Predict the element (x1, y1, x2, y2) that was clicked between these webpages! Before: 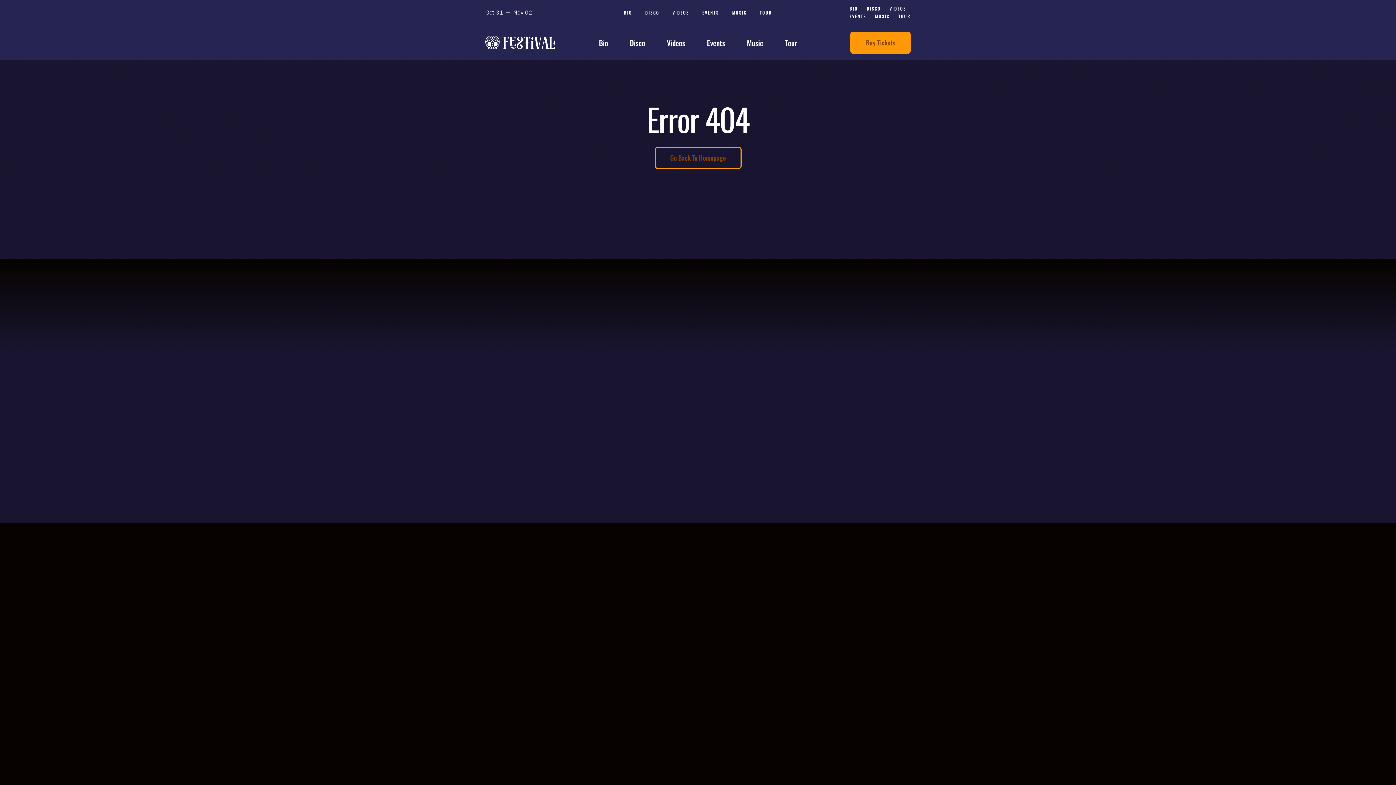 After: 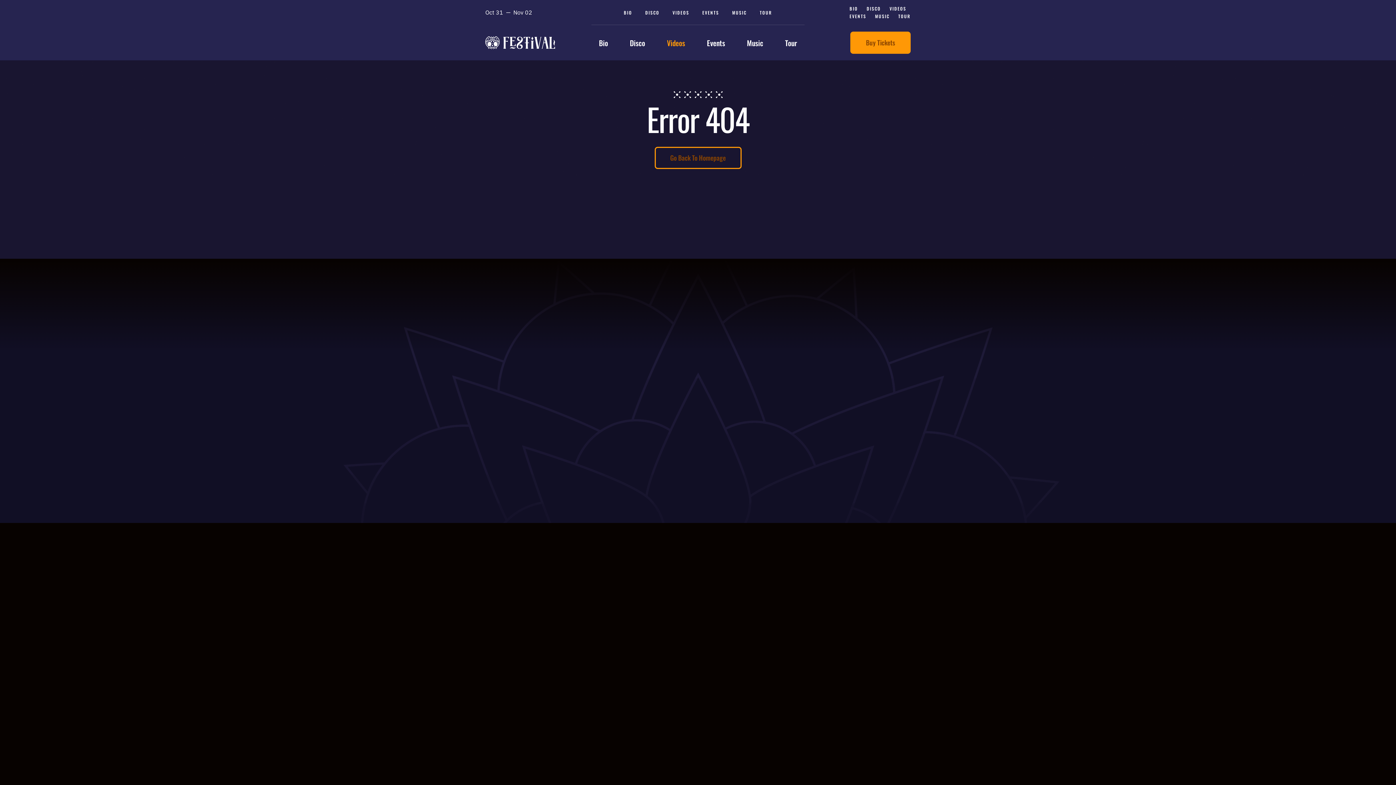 Action: bbox: (667, 33, 685, 52) label: Videos